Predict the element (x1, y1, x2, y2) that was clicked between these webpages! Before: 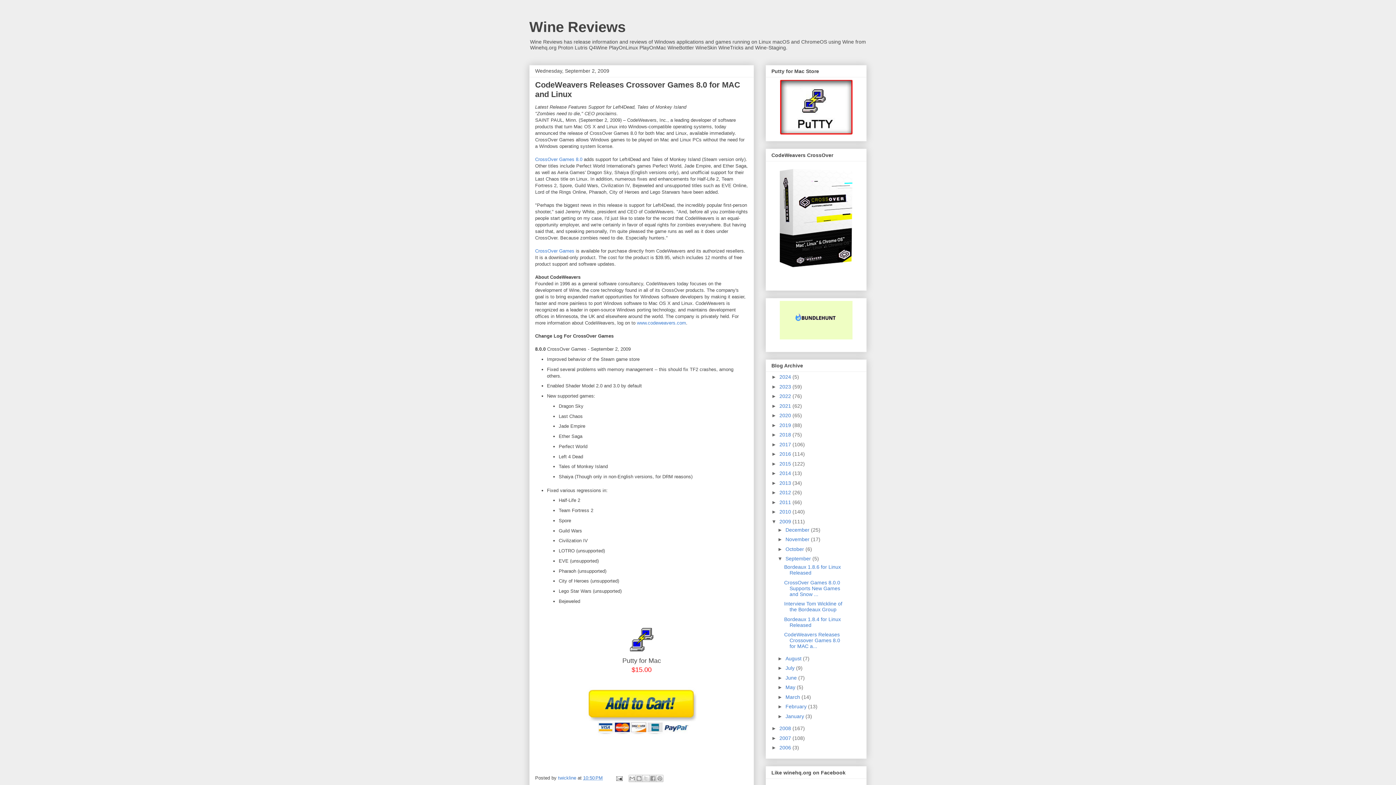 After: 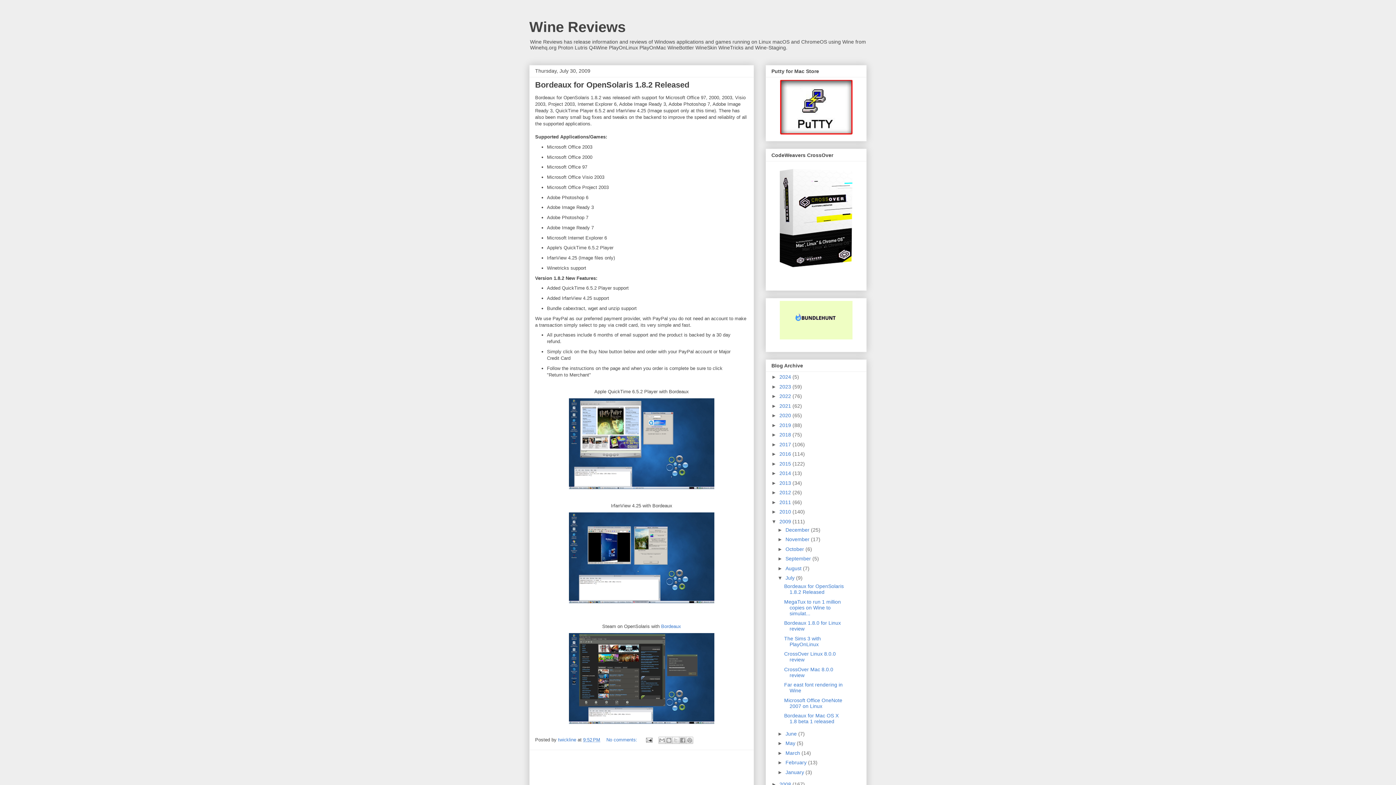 Action: label: July  bbox: (785, 665, 796, 671)